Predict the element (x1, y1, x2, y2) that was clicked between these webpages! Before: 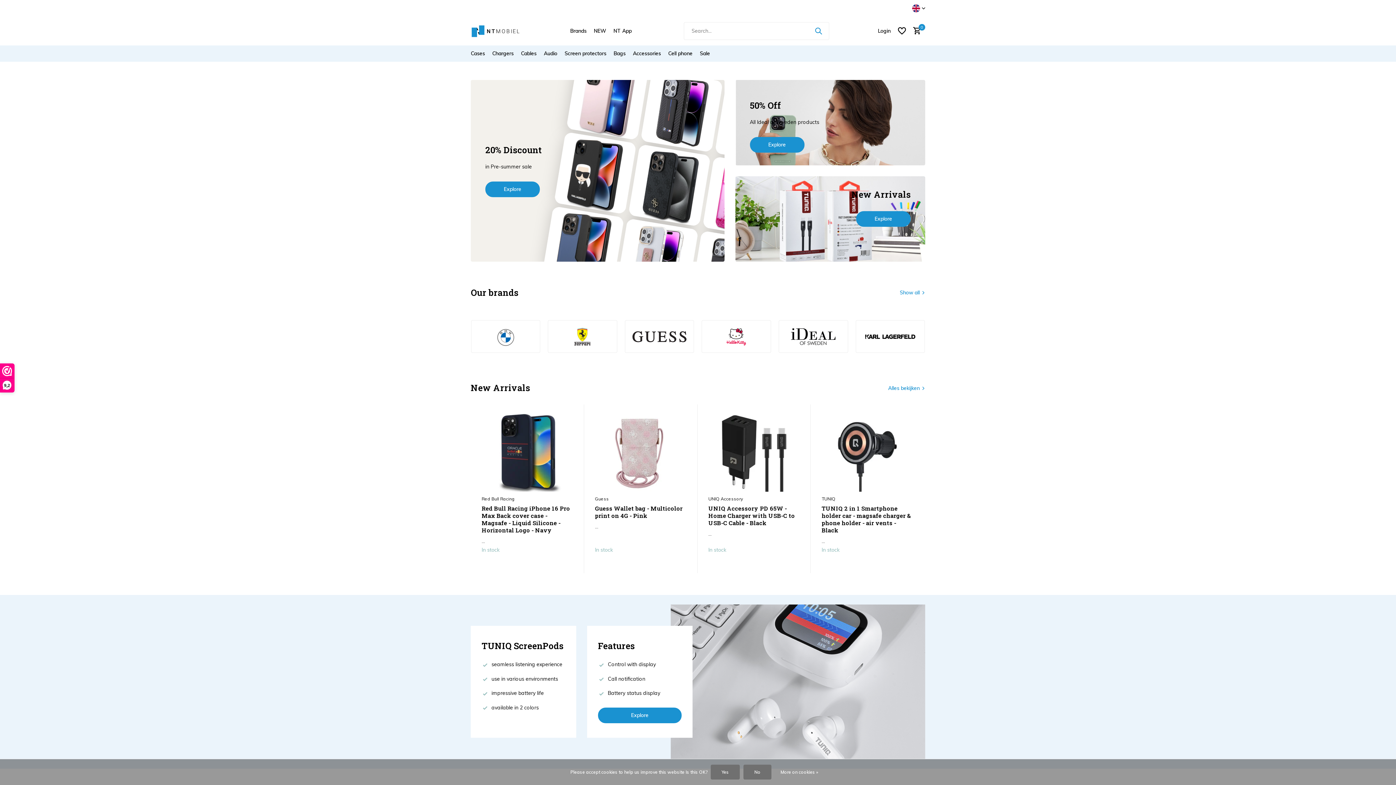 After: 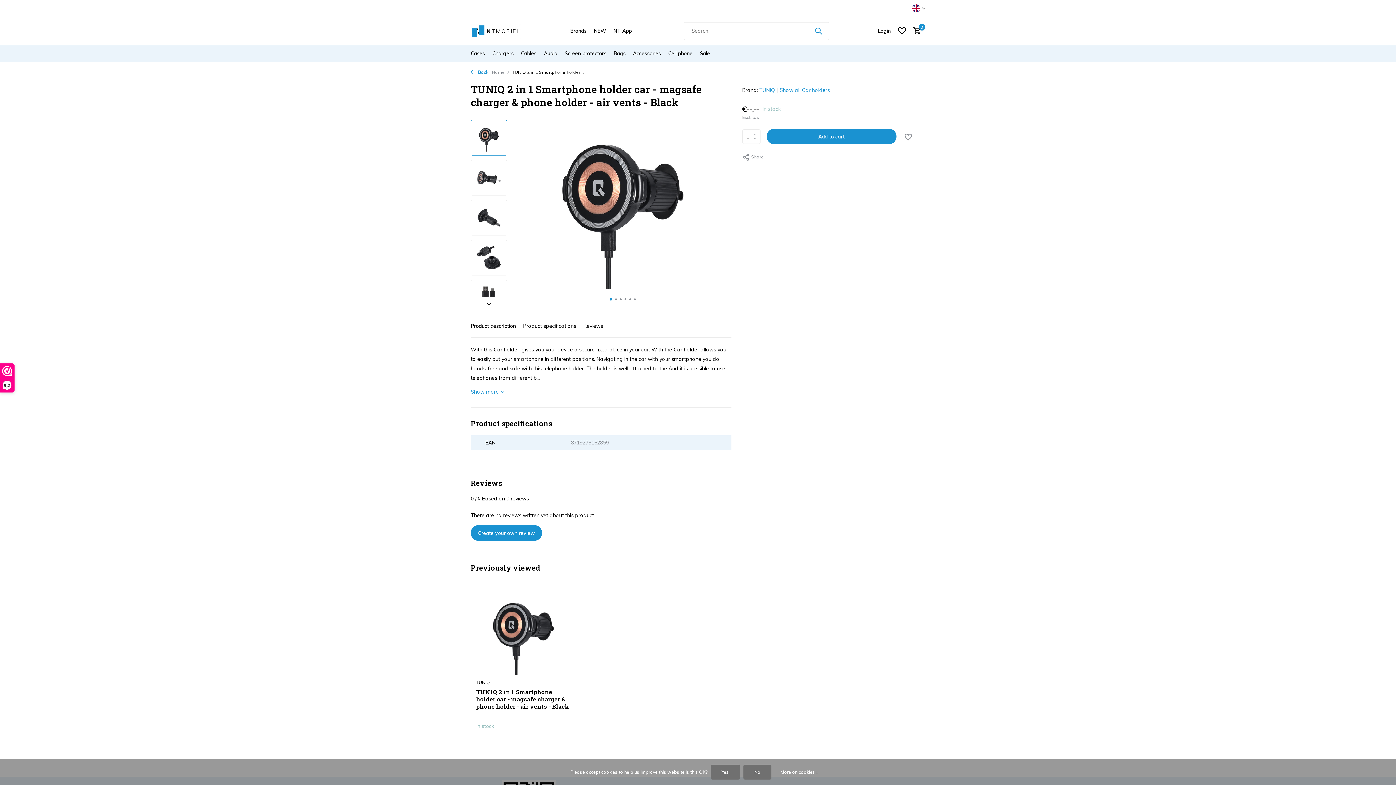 Action: label: TUNIQ 2 in 1 Smartphone holder car - magsafe charger & phone holder - air vents - Black bbox: (821, 505, 913, 534)